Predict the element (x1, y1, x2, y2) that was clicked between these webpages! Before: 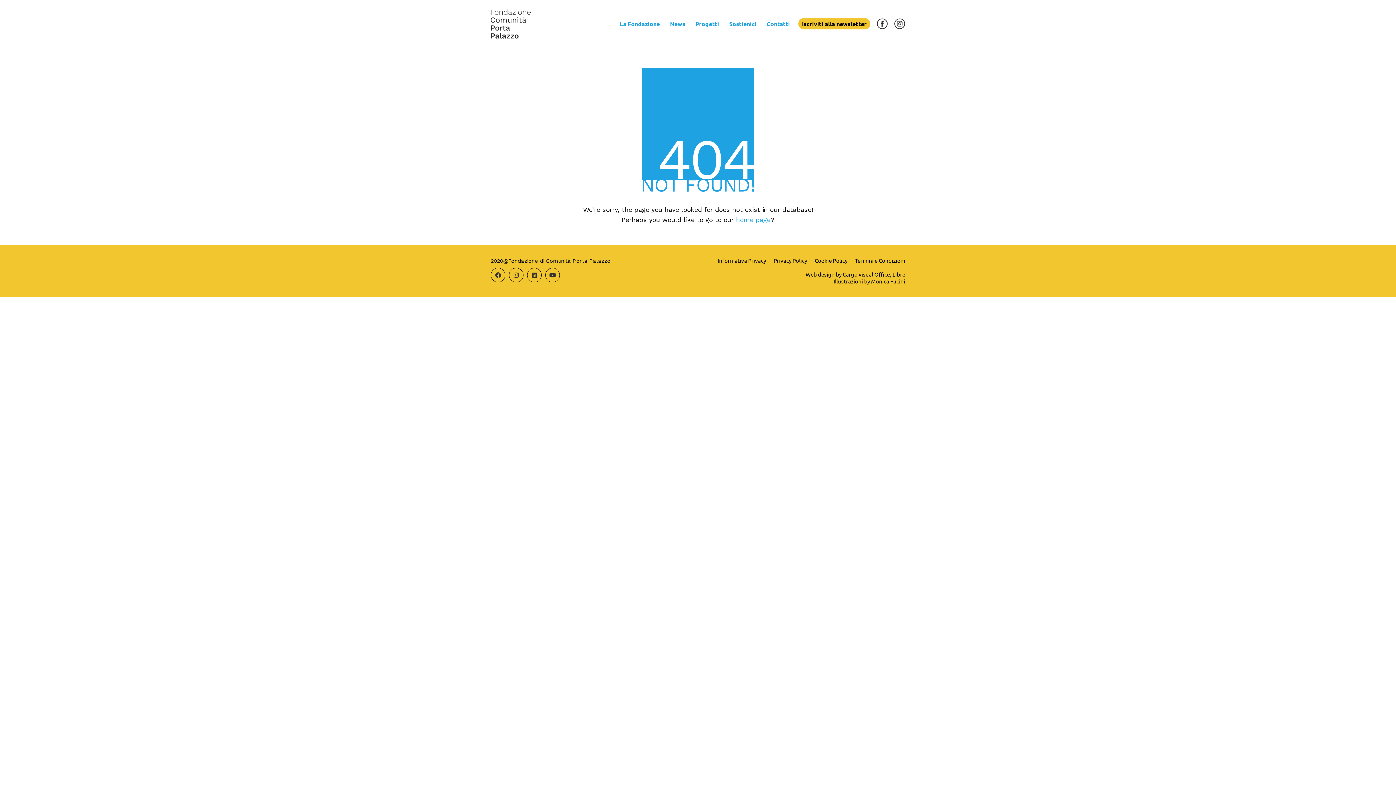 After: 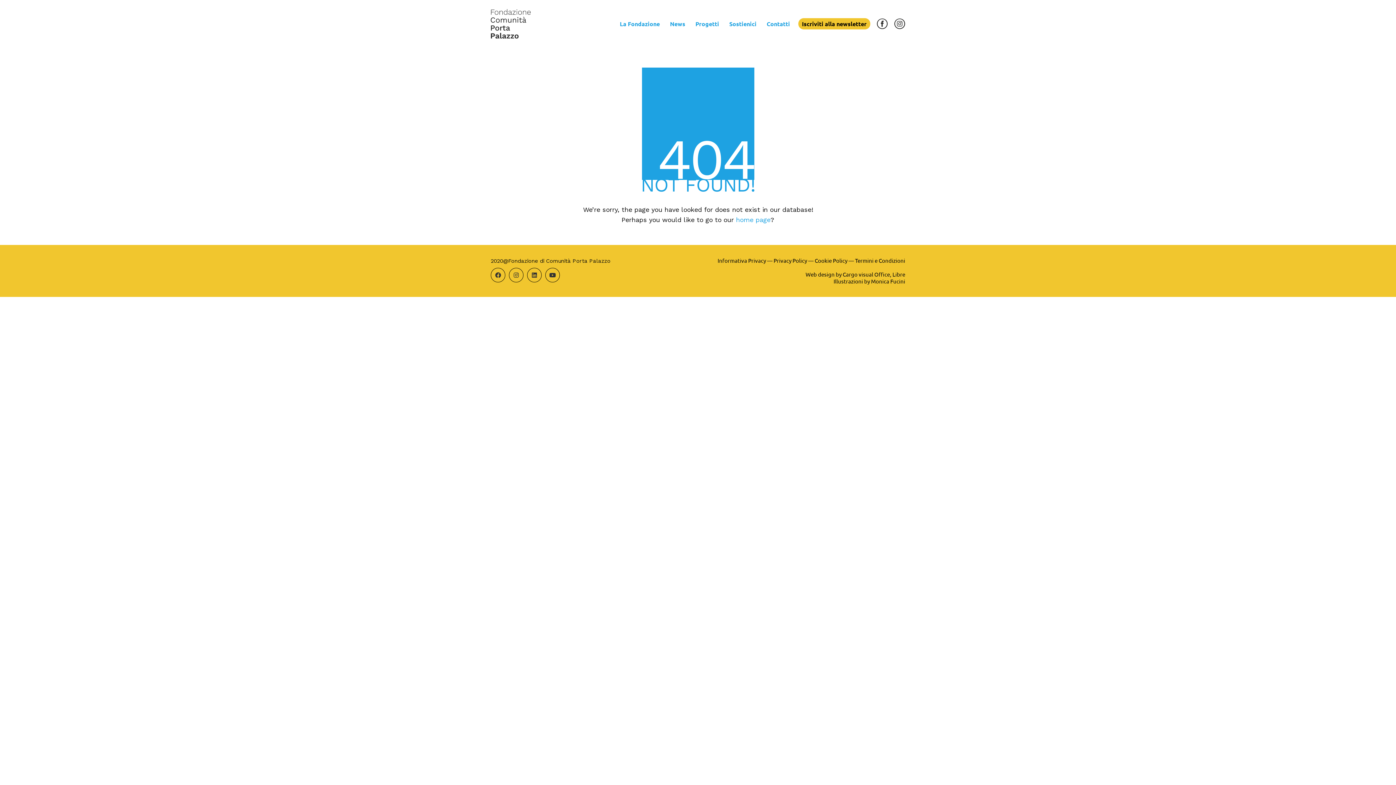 Action: bbox: (509, 268, 523, 282) label: Instagram